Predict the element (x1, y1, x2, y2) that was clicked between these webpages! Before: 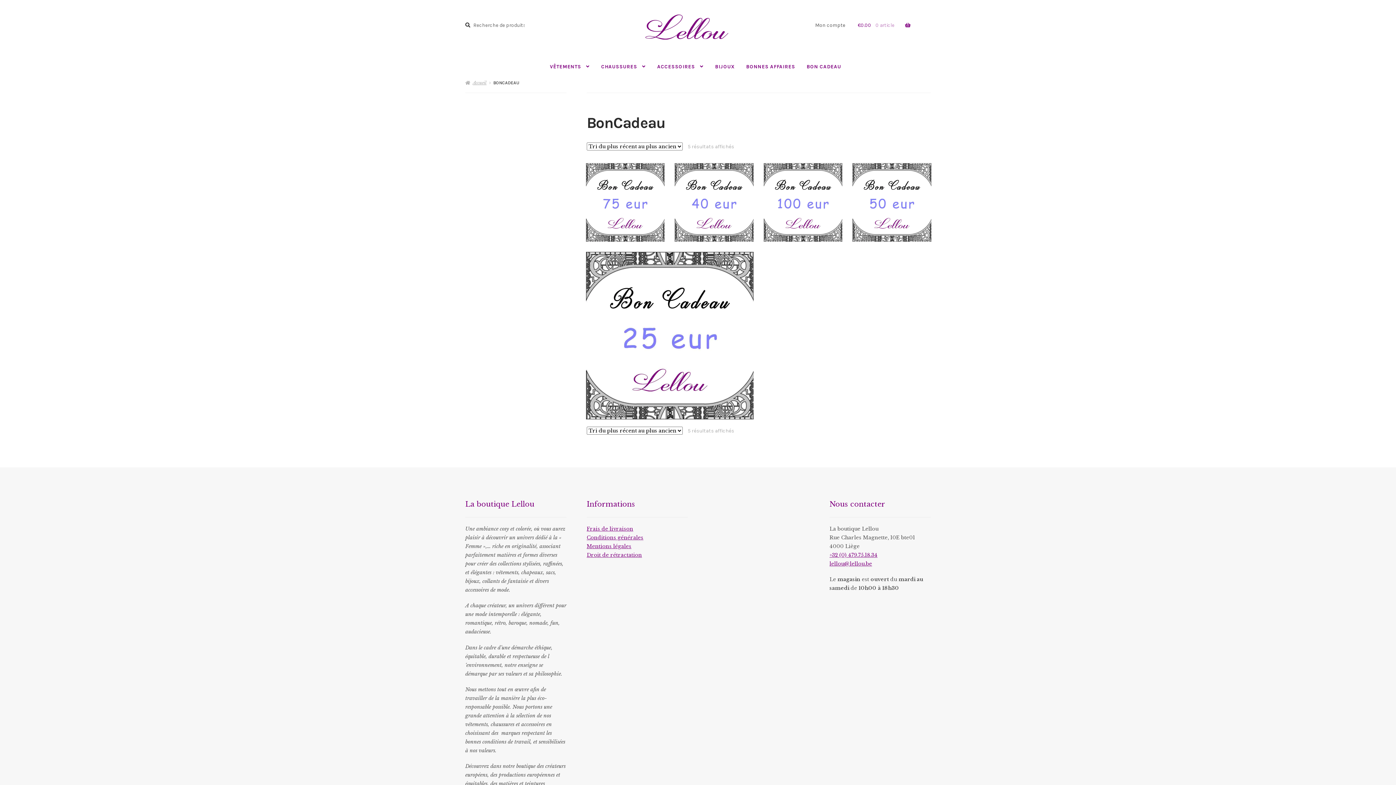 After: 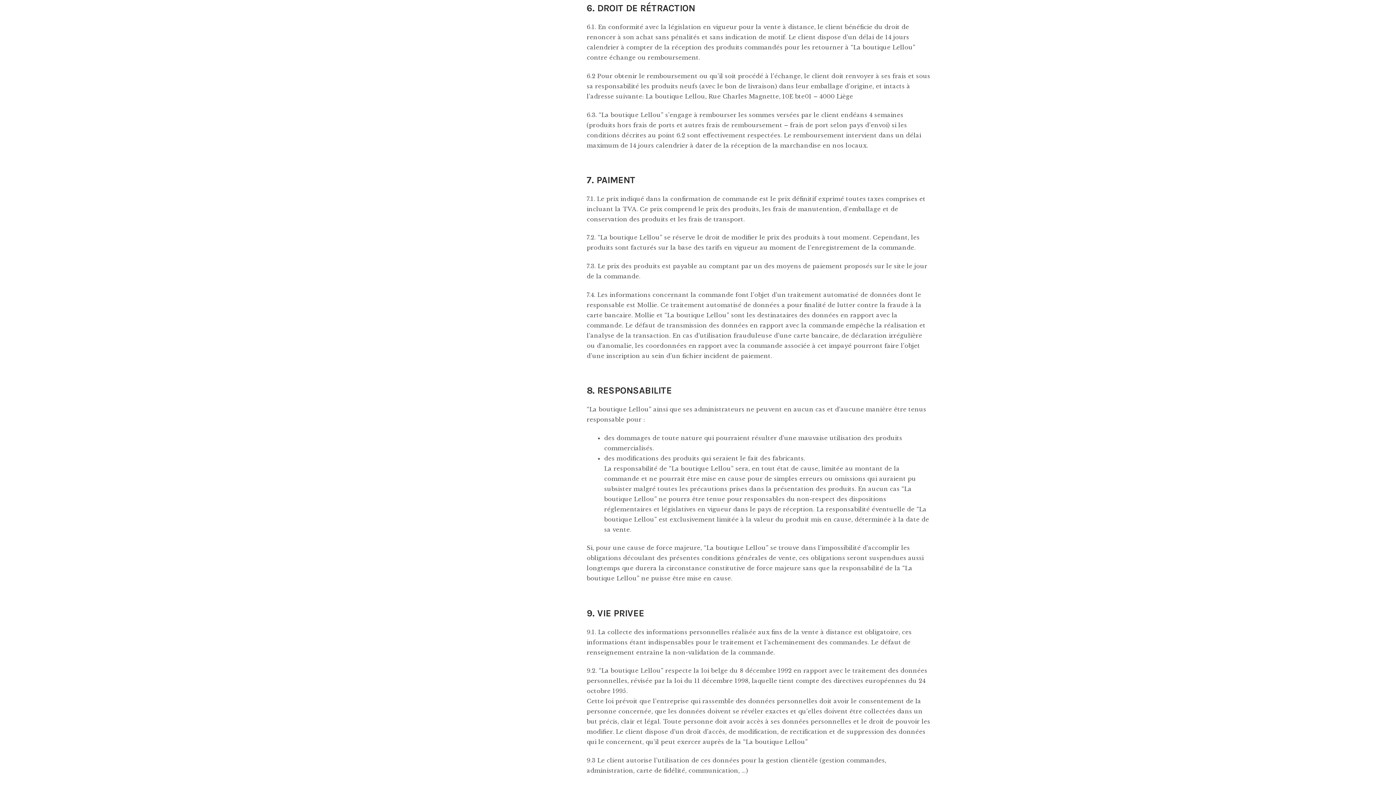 Action: label: Droit de rétractation bbox: (586, 552, 642, 558)